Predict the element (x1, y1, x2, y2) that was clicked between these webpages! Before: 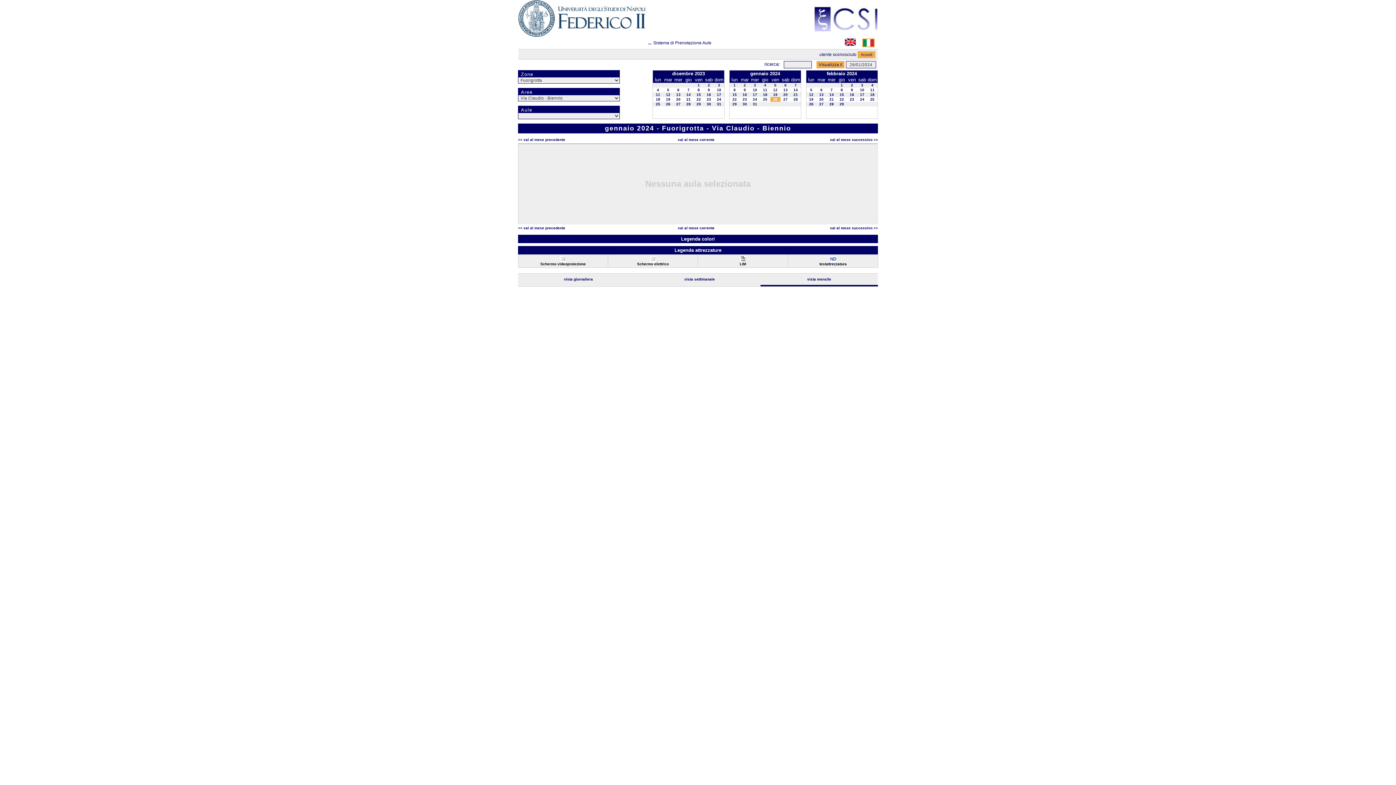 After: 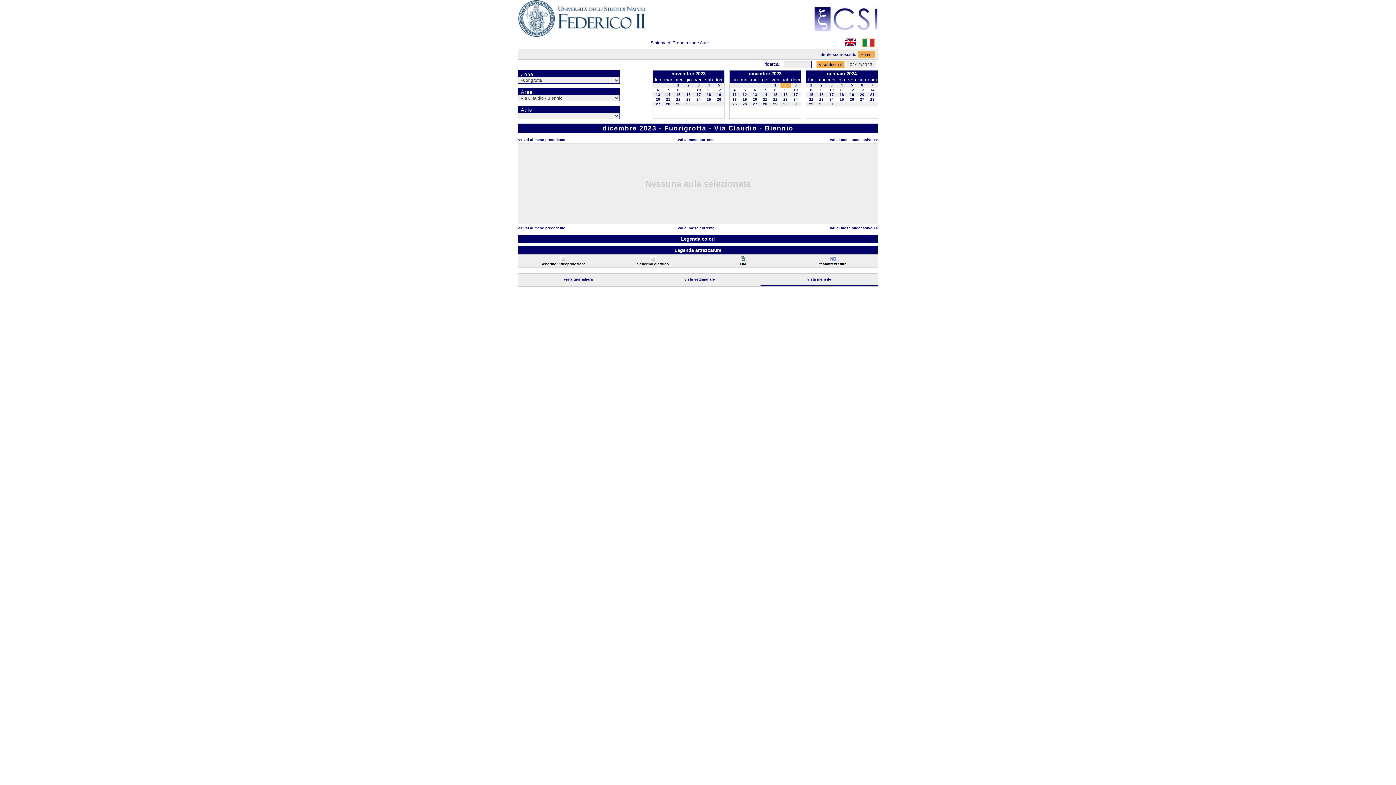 Action: label: 2 bbox: (708, 83, 710, 87)